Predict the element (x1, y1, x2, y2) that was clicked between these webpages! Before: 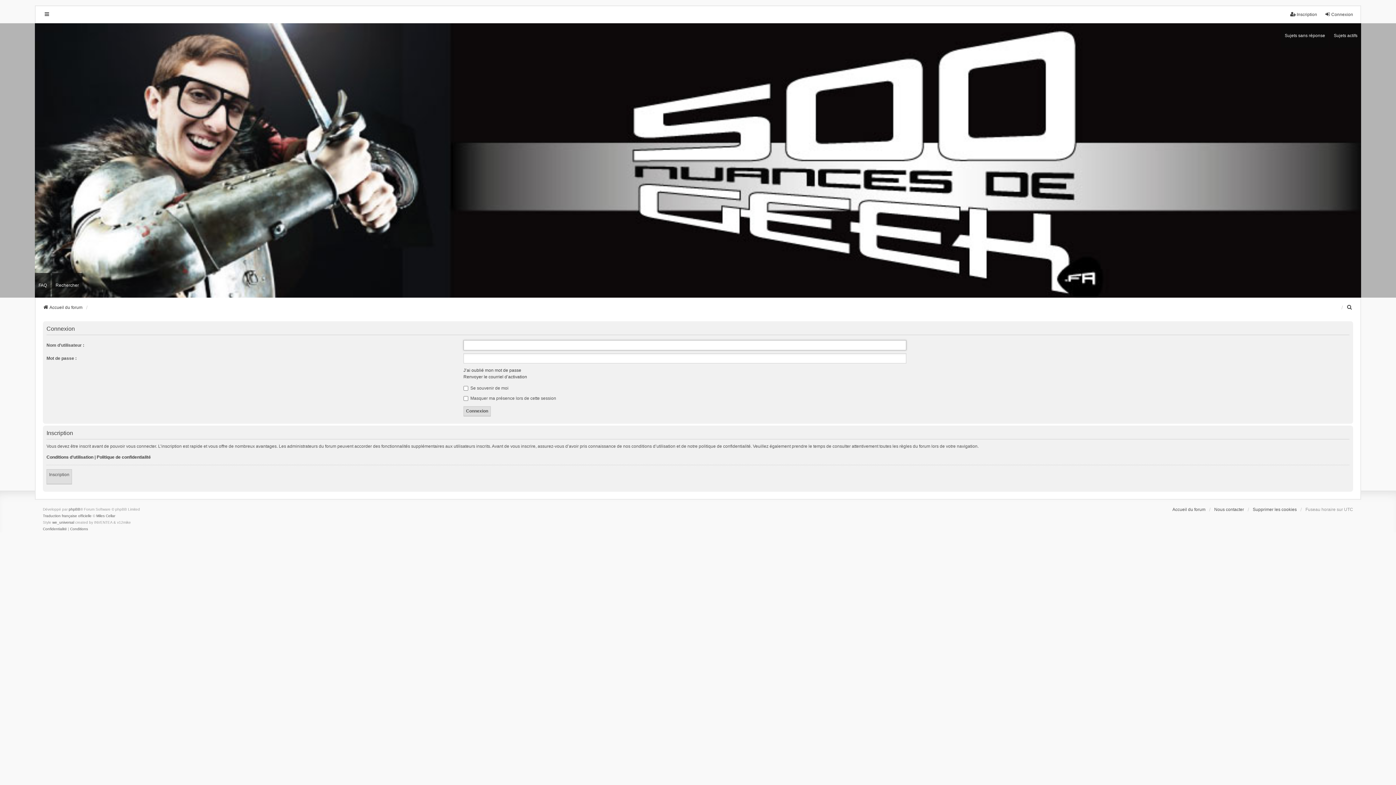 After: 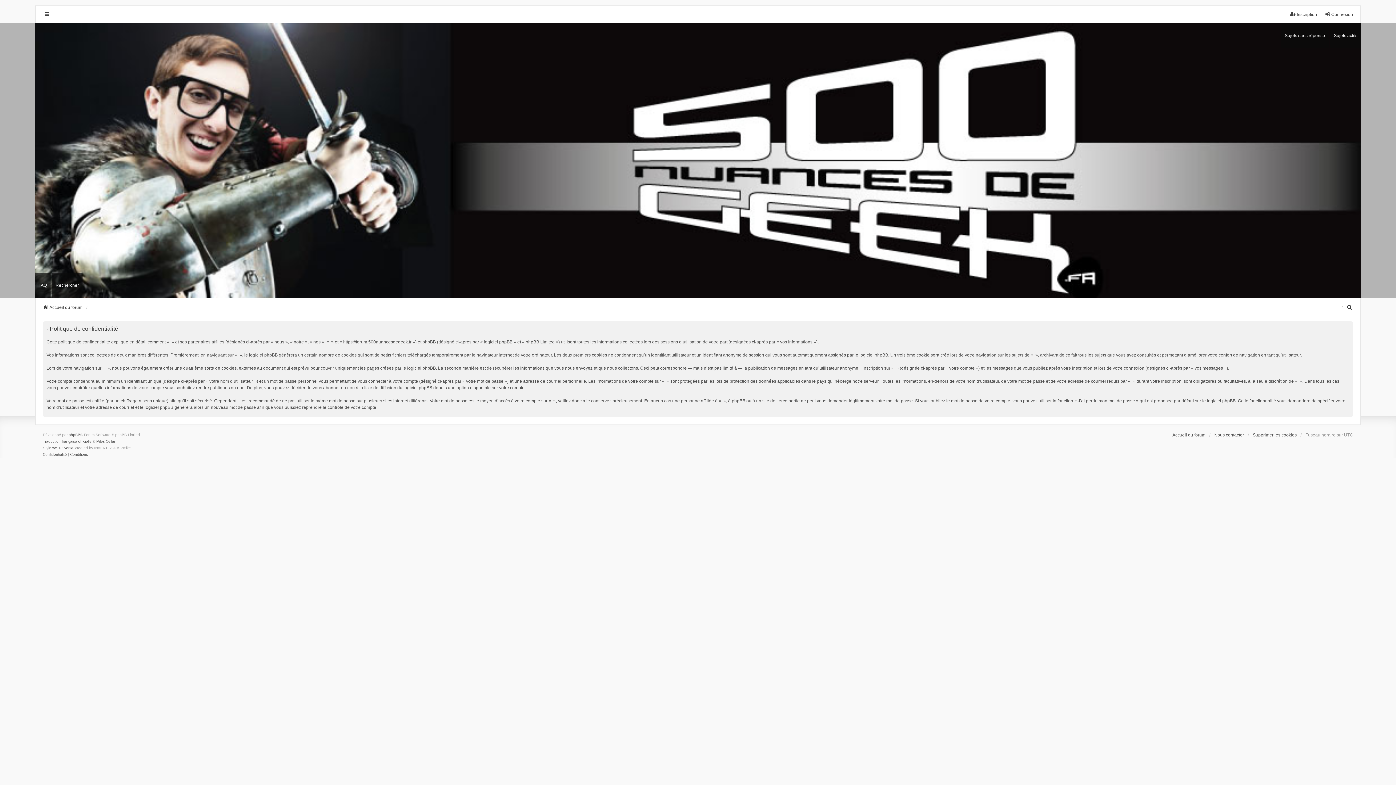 Action: bbox: (42, 526, 66, 532) label: Confidentialité